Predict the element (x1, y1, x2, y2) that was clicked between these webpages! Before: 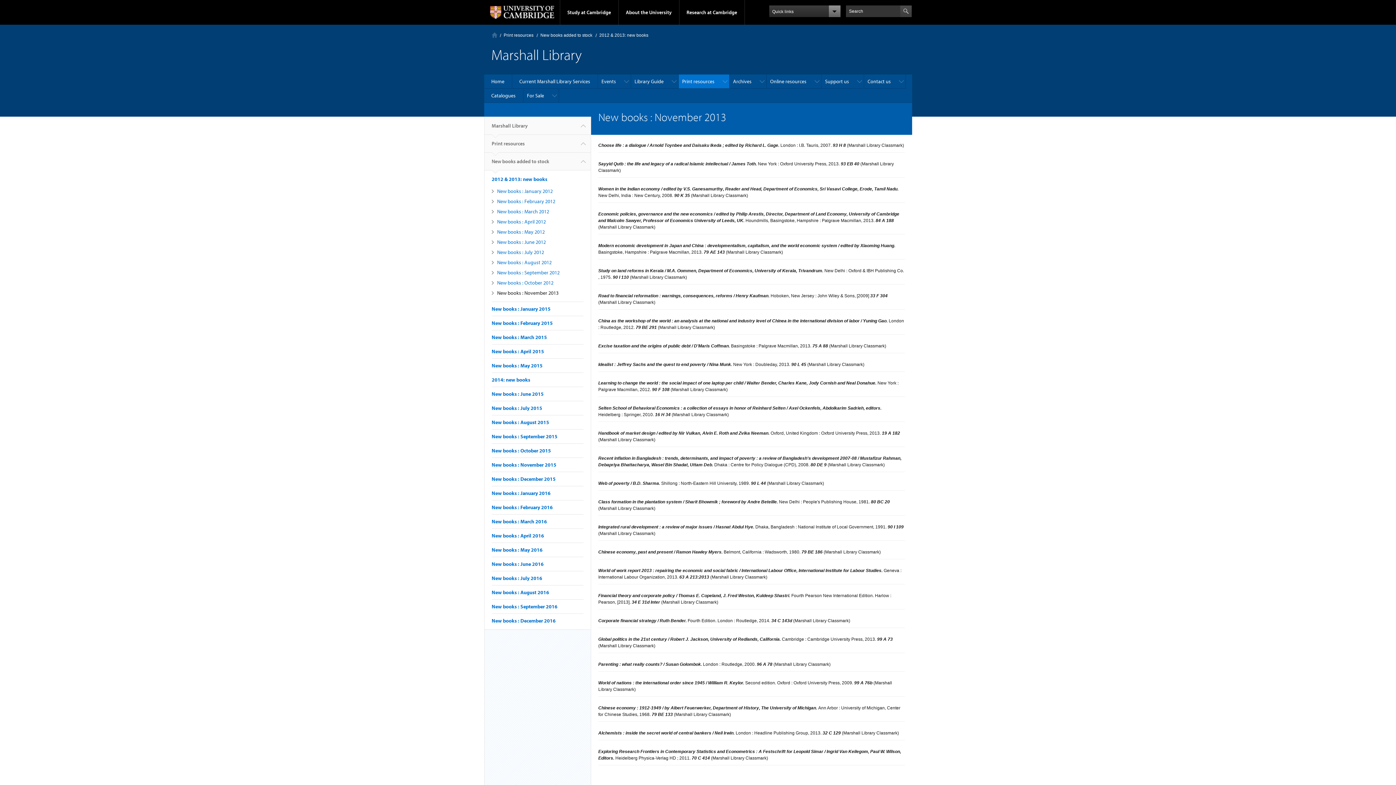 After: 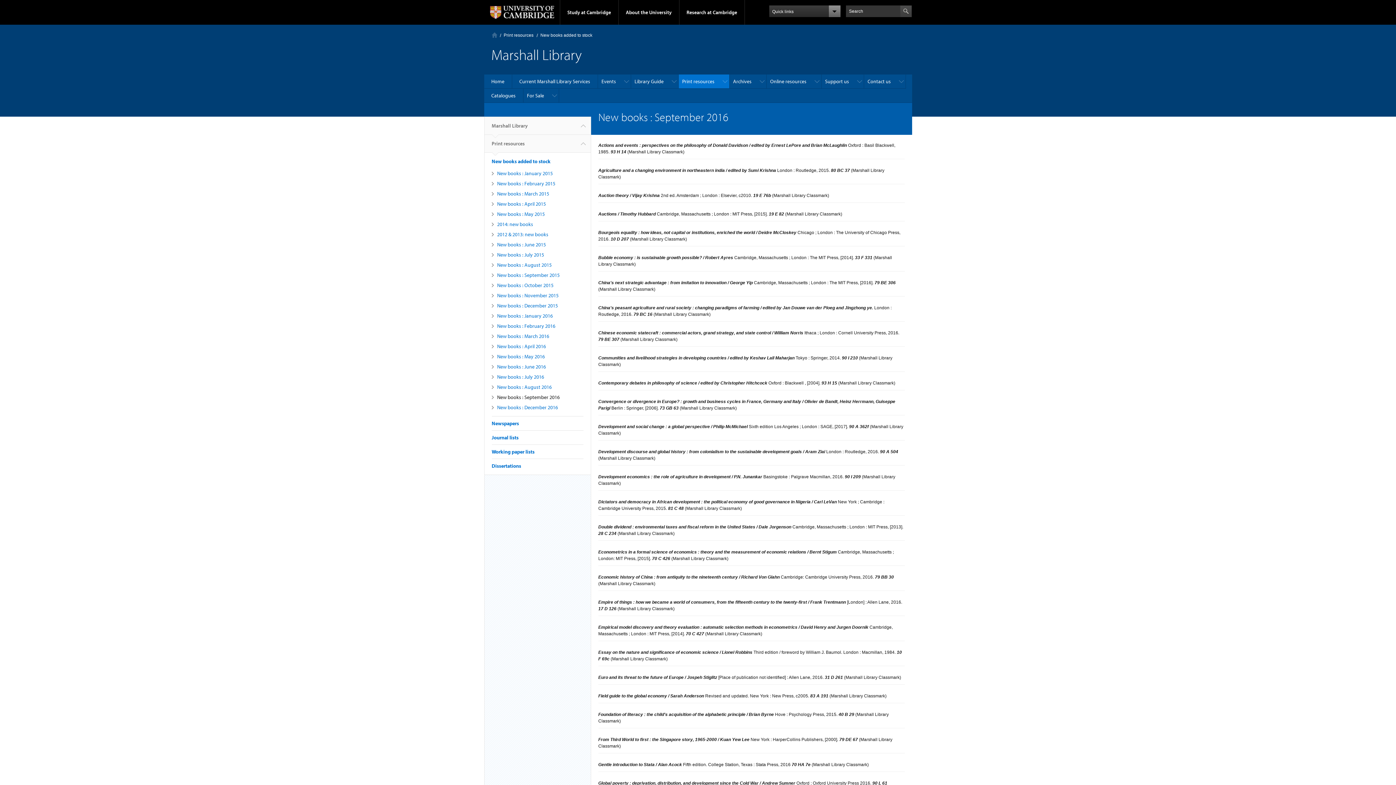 Action: label: New books : September 2016 bbox: (491, 603, 557, 610)